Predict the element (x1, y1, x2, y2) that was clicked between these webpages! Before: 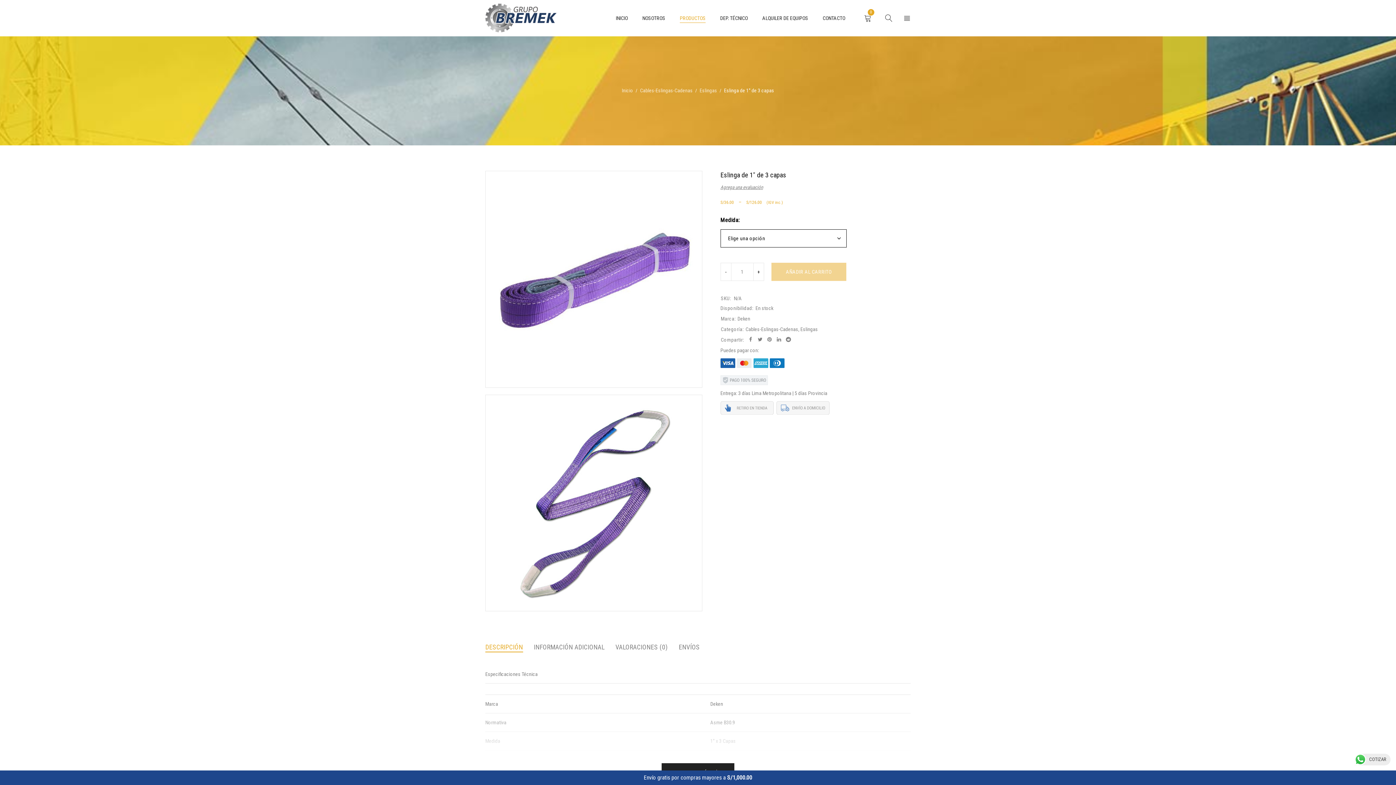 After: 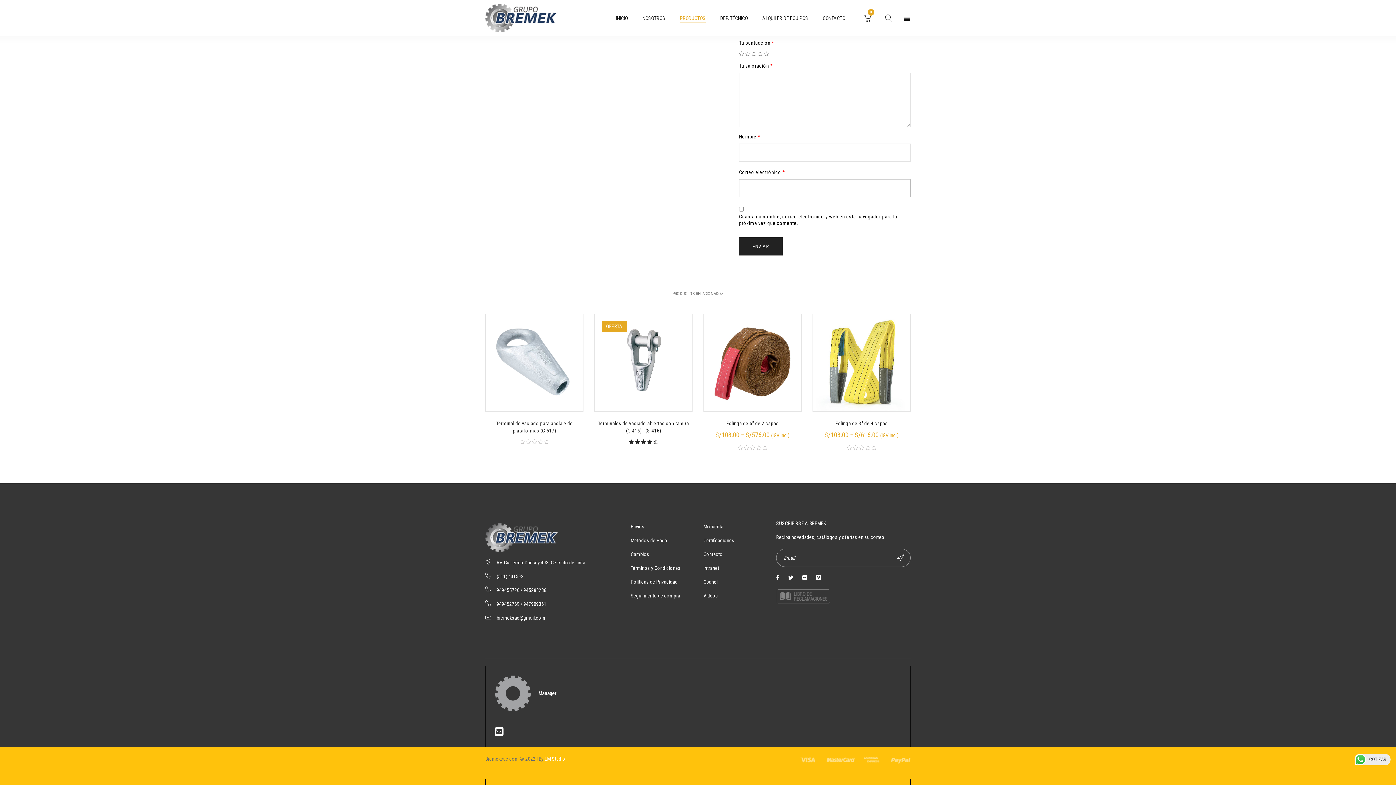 Action: label: Agrega una evaluación bbox: (720, 182, 763, 192)